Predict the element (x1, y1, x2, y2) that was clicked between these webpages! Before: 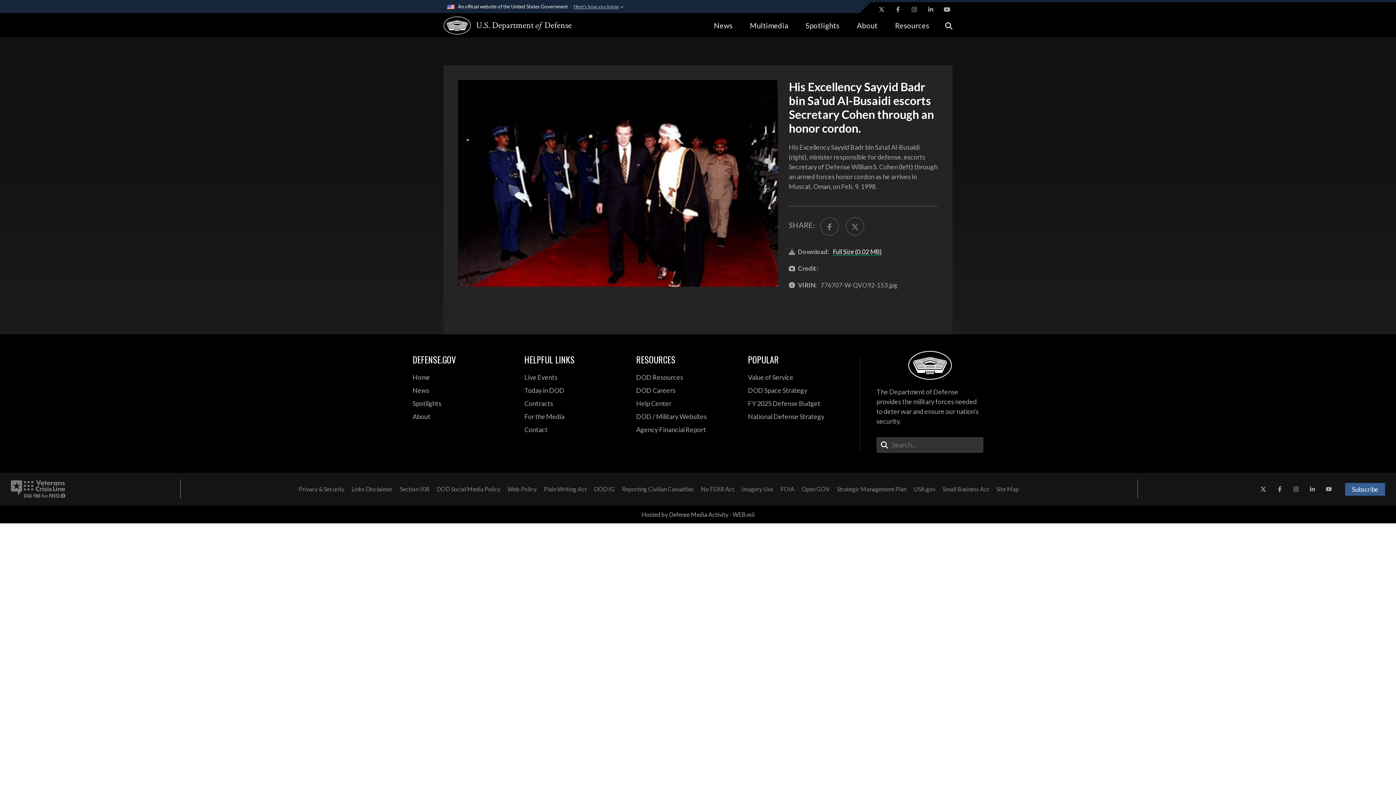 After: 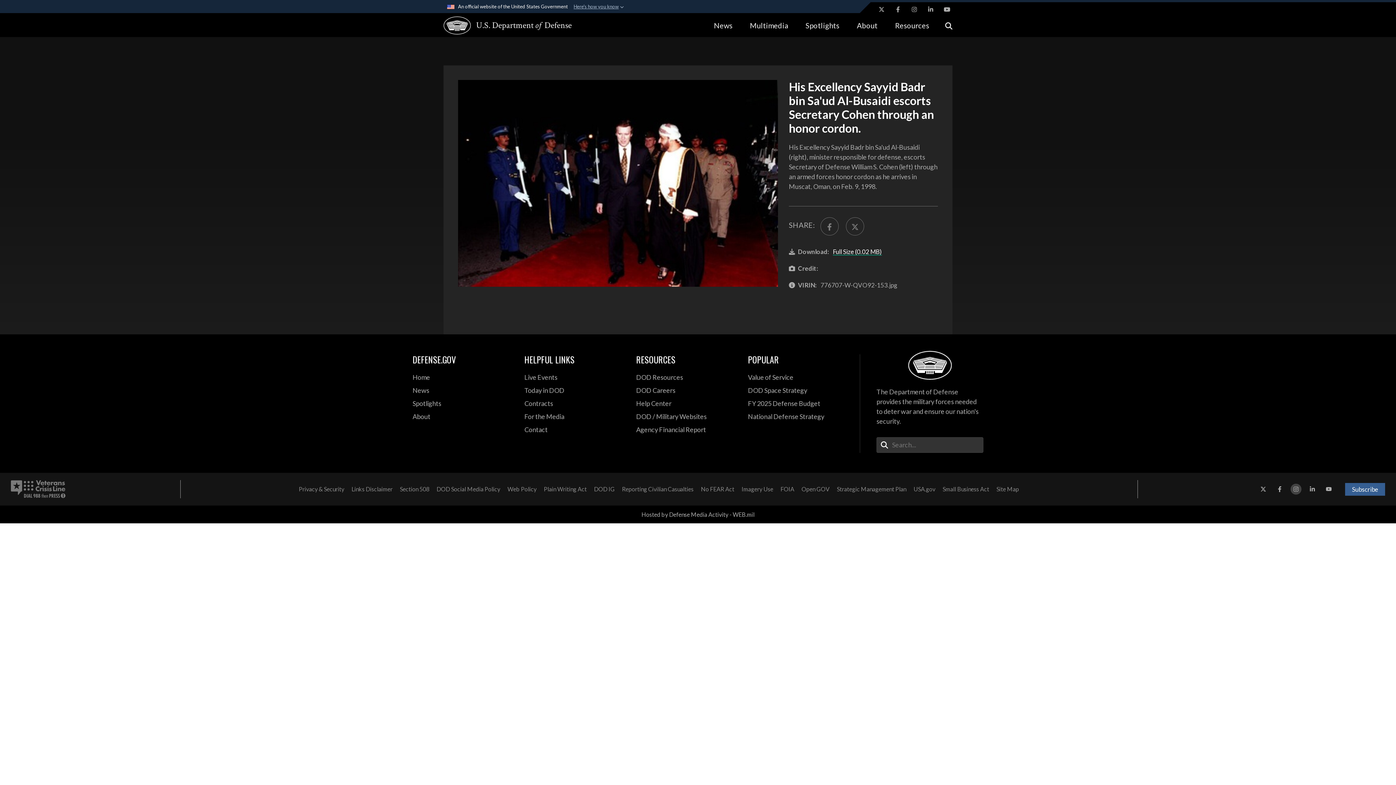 Action: bbox: (1290, 484, 1301, 495) label: Instagram opens in a new window